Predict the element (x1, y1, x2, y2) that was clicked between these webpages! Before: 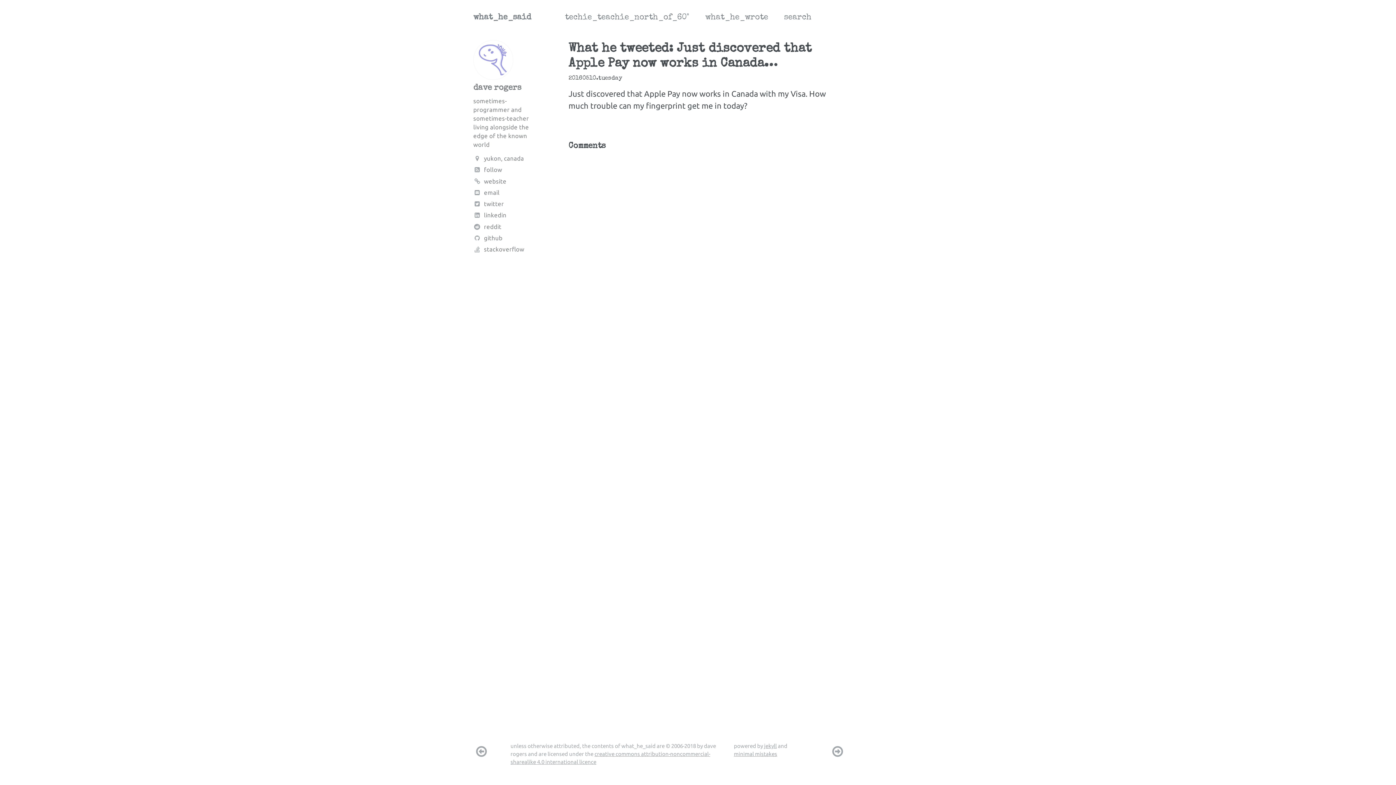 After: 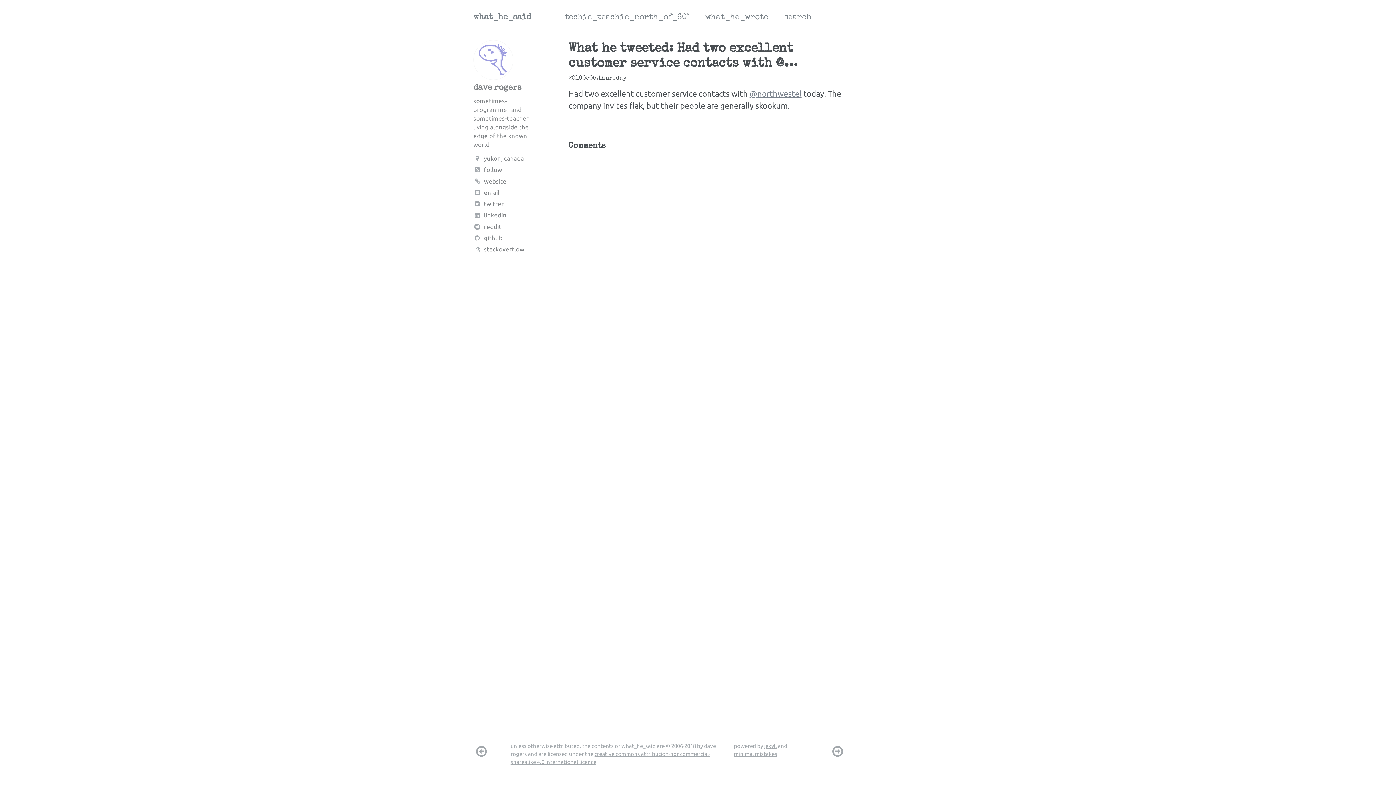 Action: bbox: (829, 744, 845, 758)